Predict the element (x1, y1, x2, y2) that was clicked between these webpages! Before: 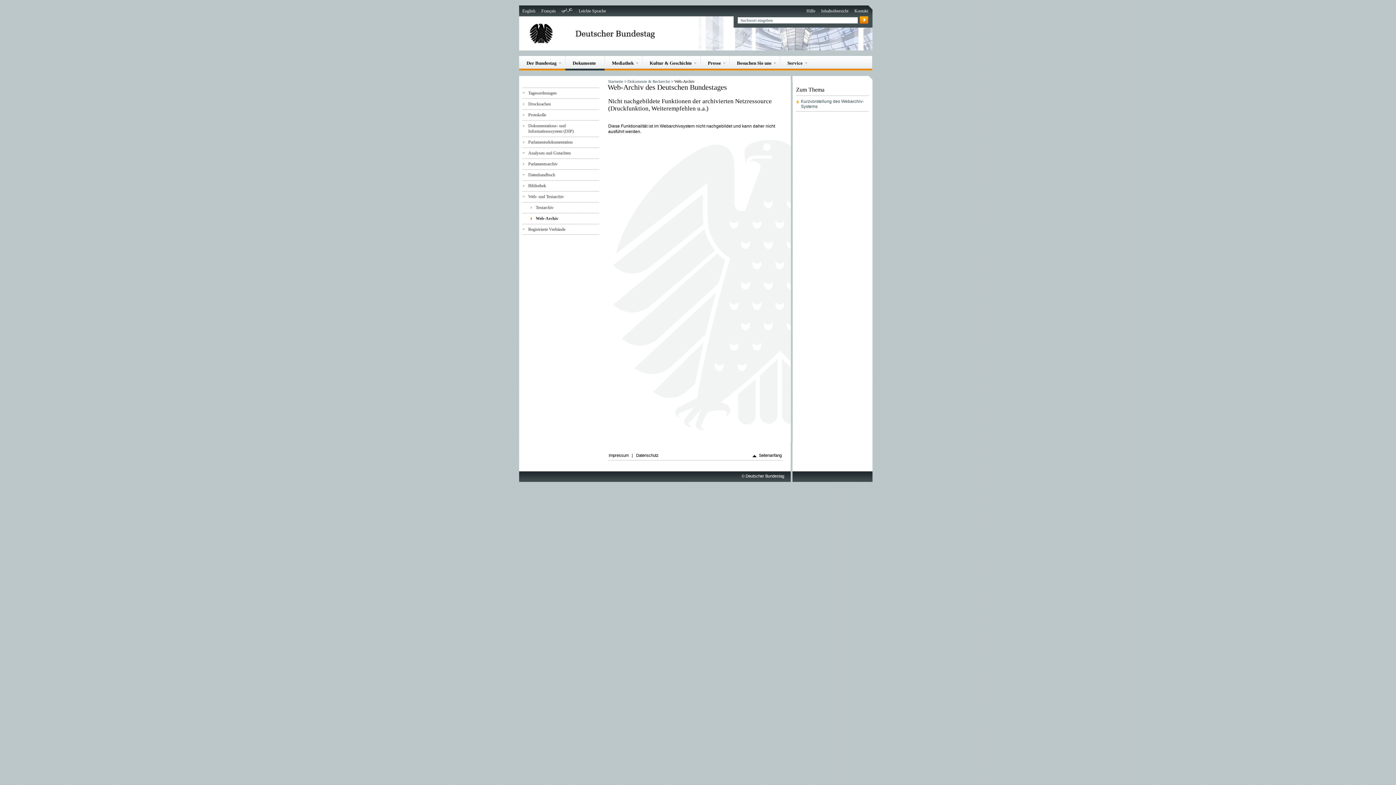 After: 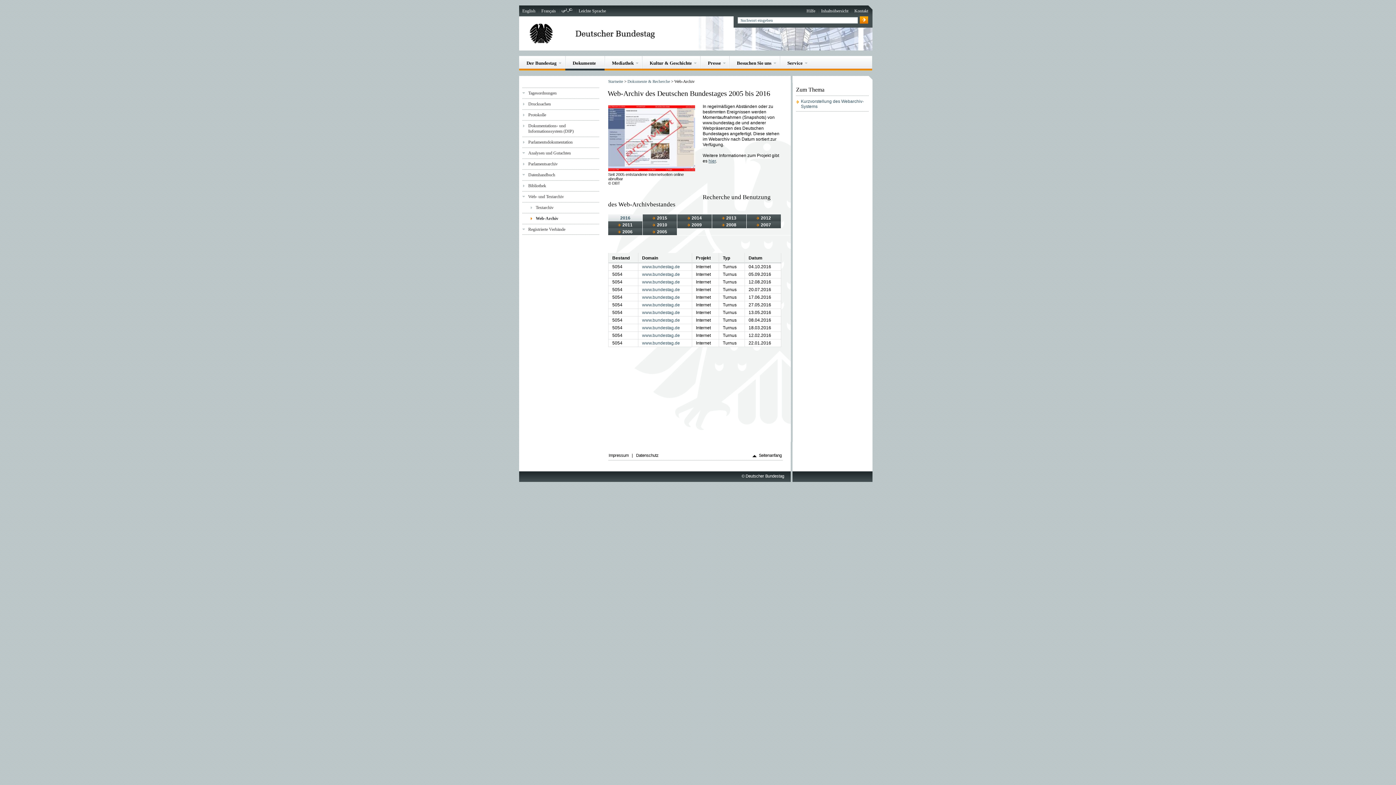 Action: bbox: (522, 215, 599, 221) label: Web-Archiv